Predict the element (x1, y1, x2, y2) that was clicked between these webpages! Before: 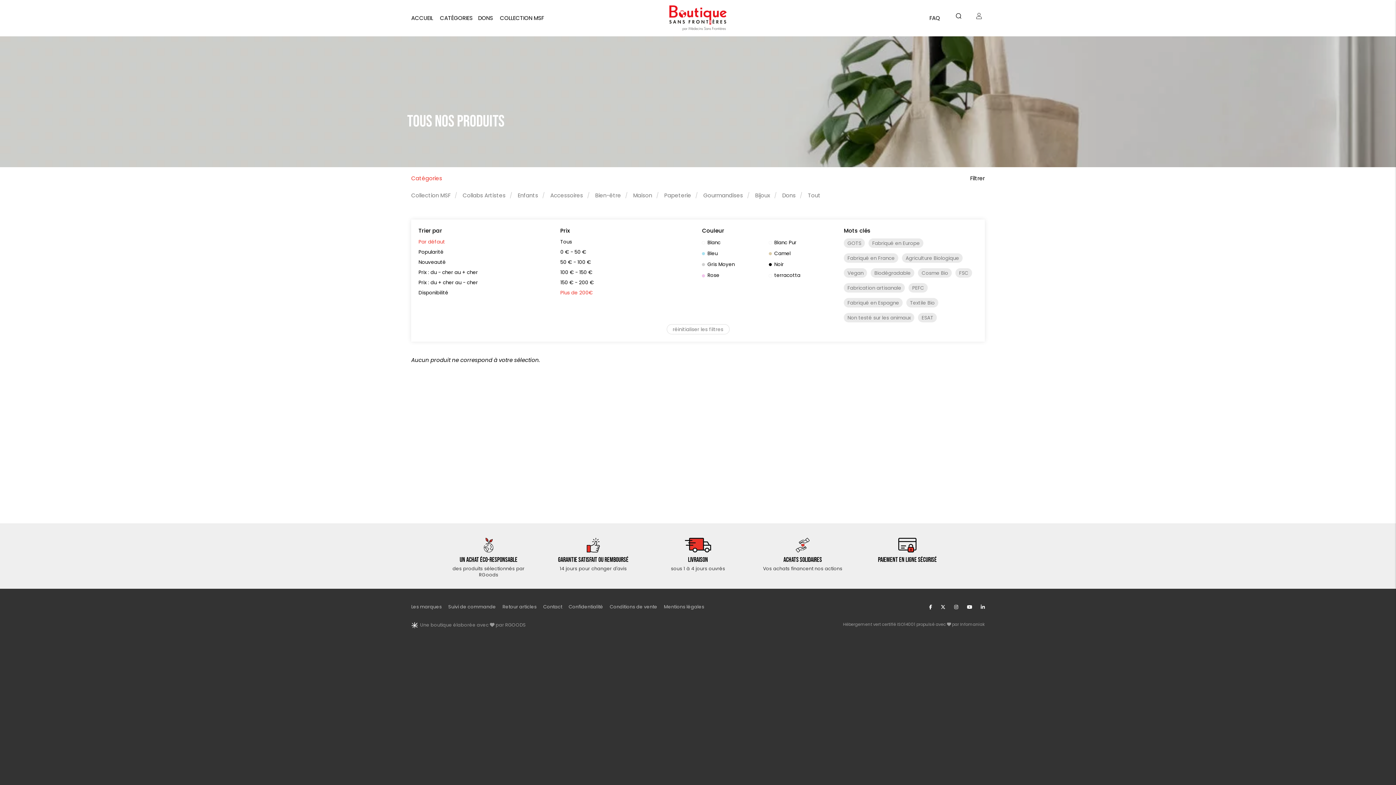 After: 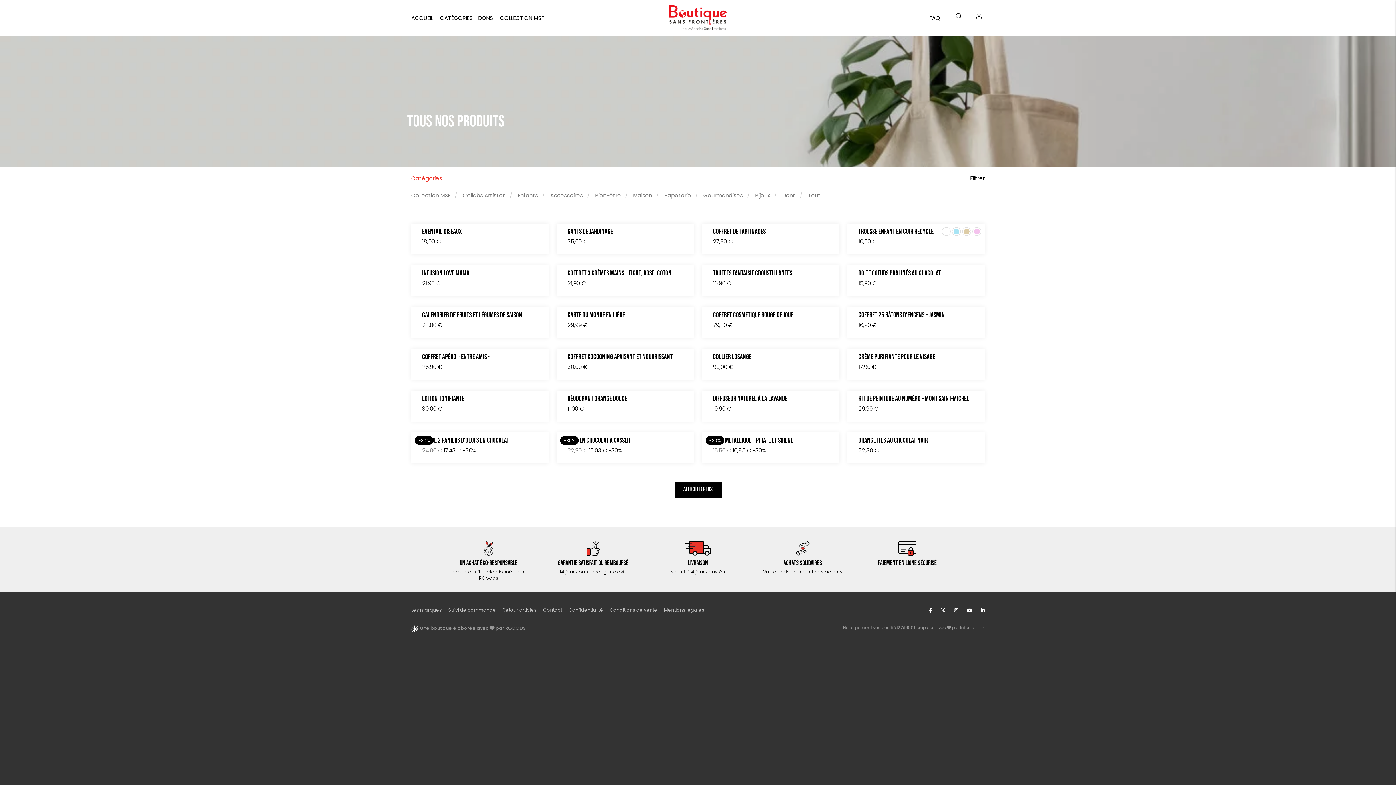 Action: label: CATÉGORIES bbox: (440, 14, 472, 21)